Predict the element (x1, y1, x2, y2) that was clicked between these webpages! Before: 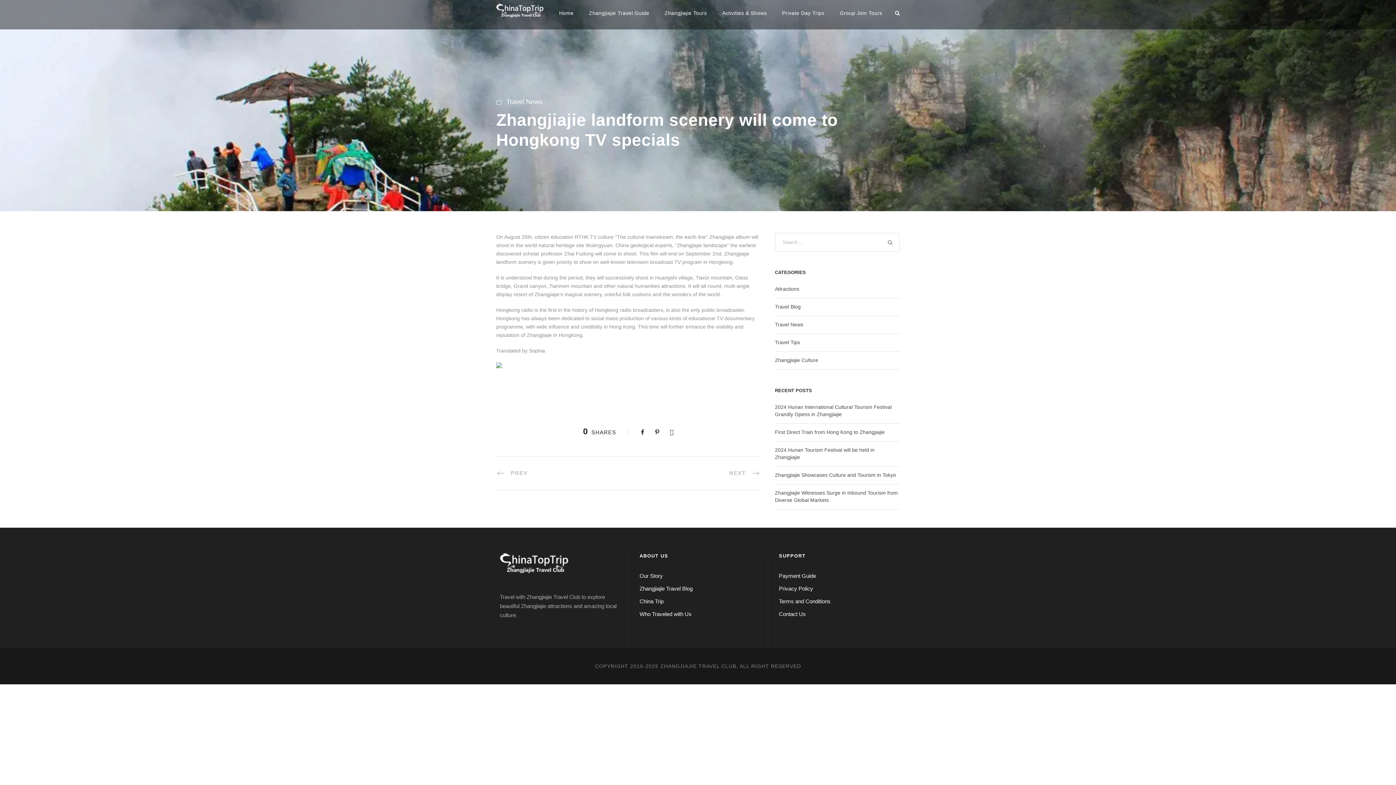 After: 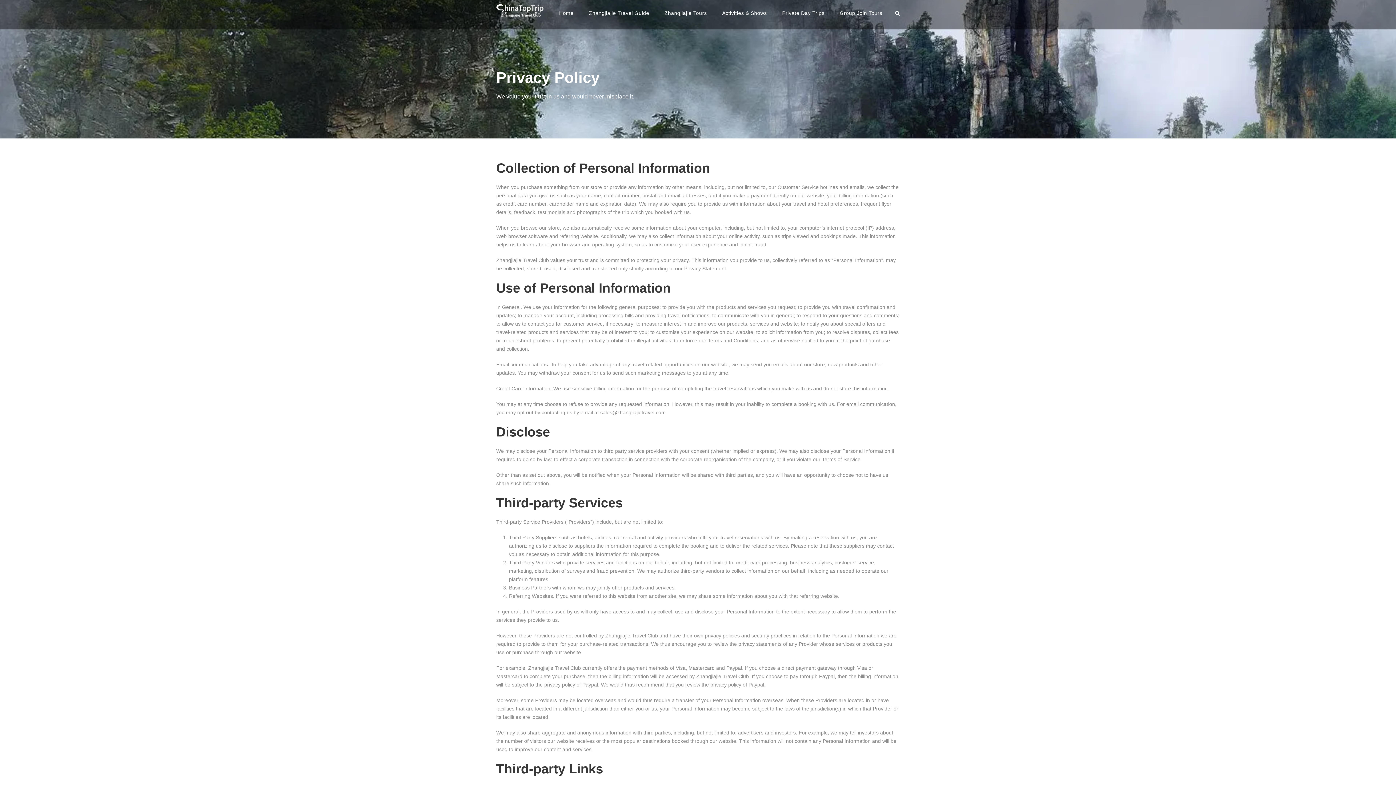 Action: label: Privacy Policy bbox: (779, 585, 813, 592)